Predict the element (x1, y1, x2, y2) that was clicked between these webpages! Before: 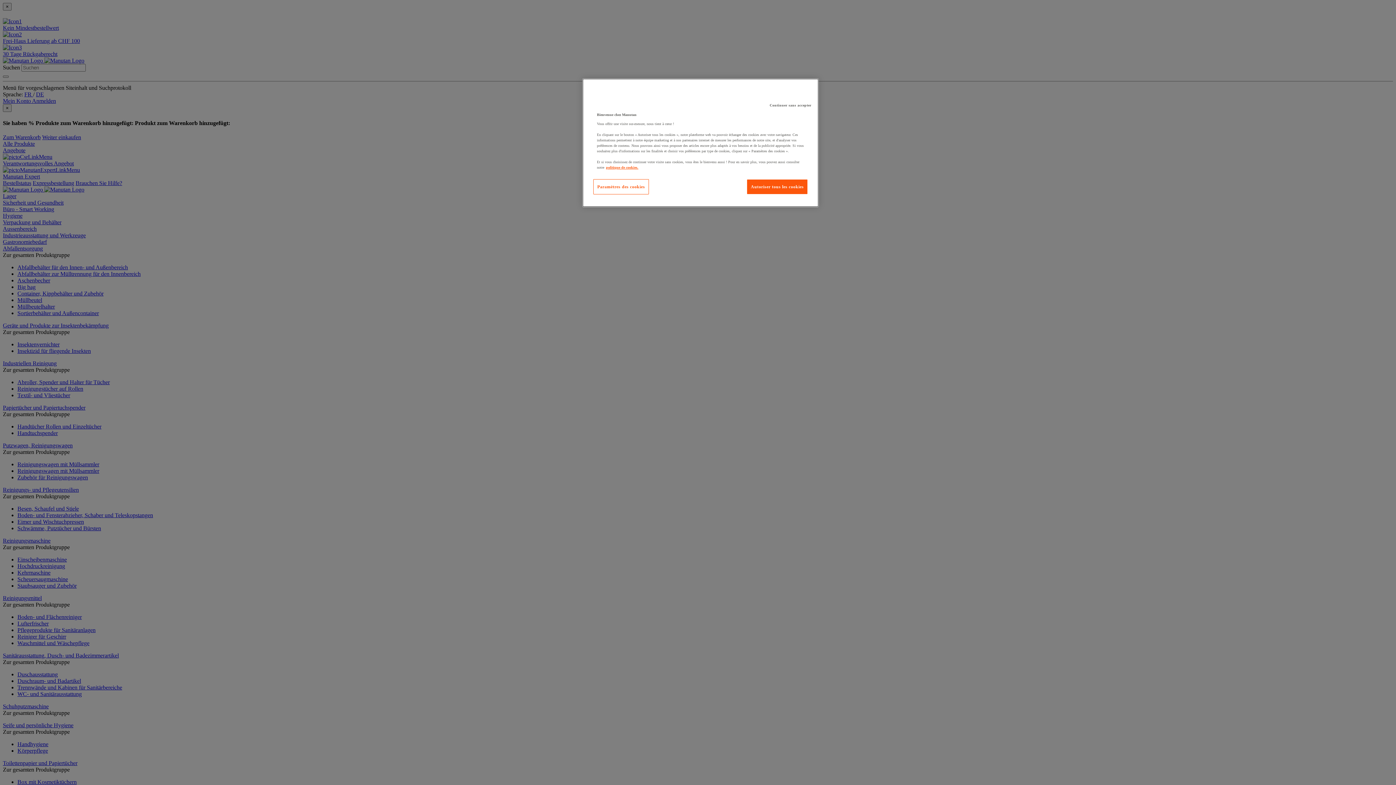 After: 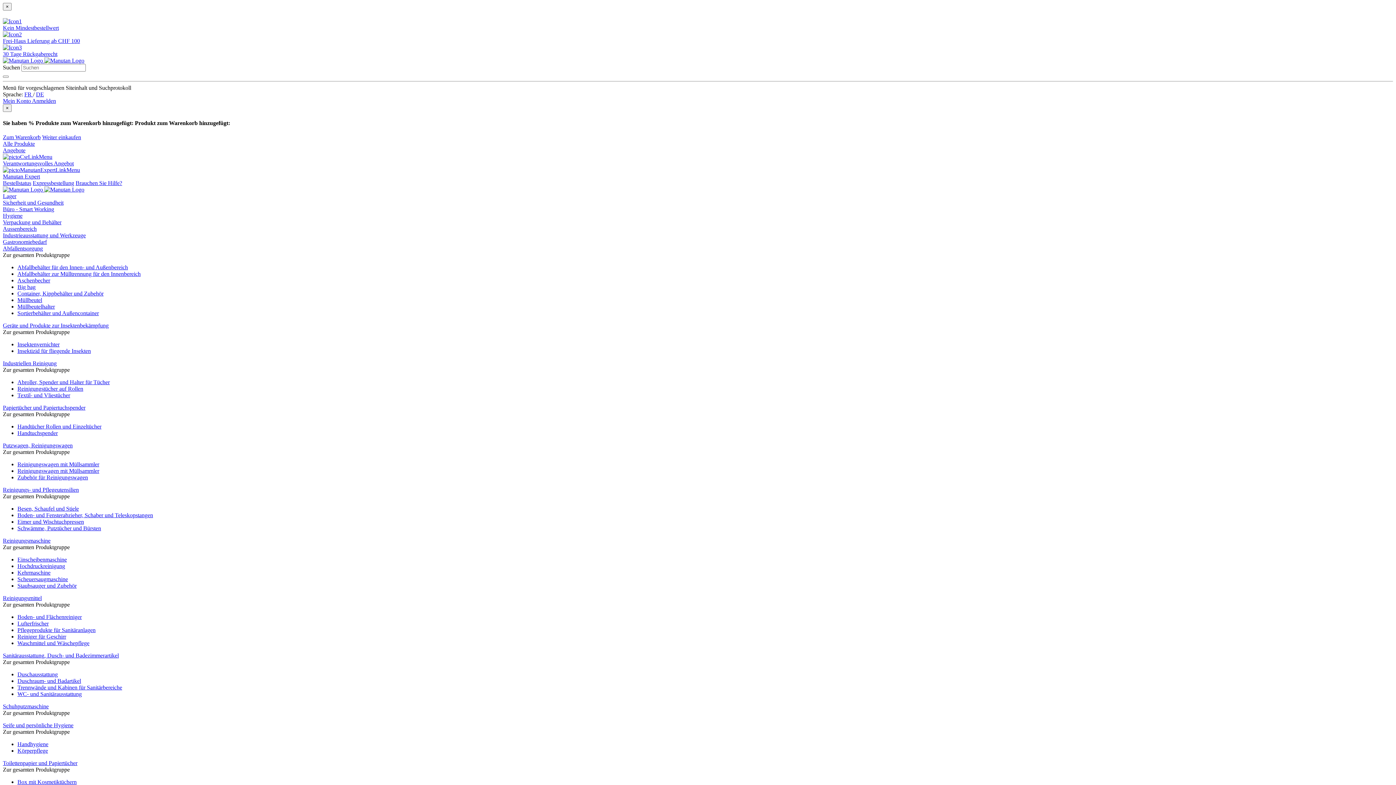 Action: label: Autoriser tous les cookies bbox: (747, 179, 808, 194)